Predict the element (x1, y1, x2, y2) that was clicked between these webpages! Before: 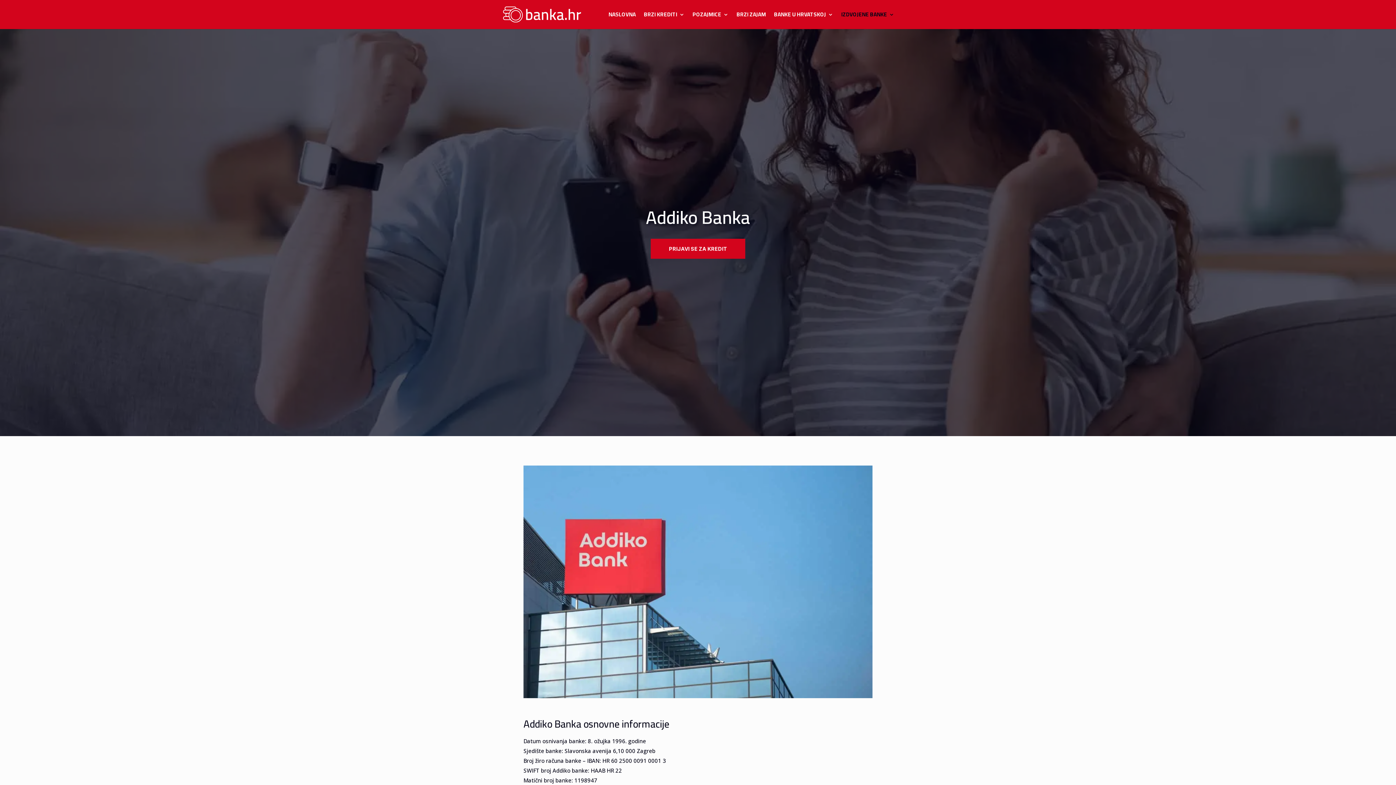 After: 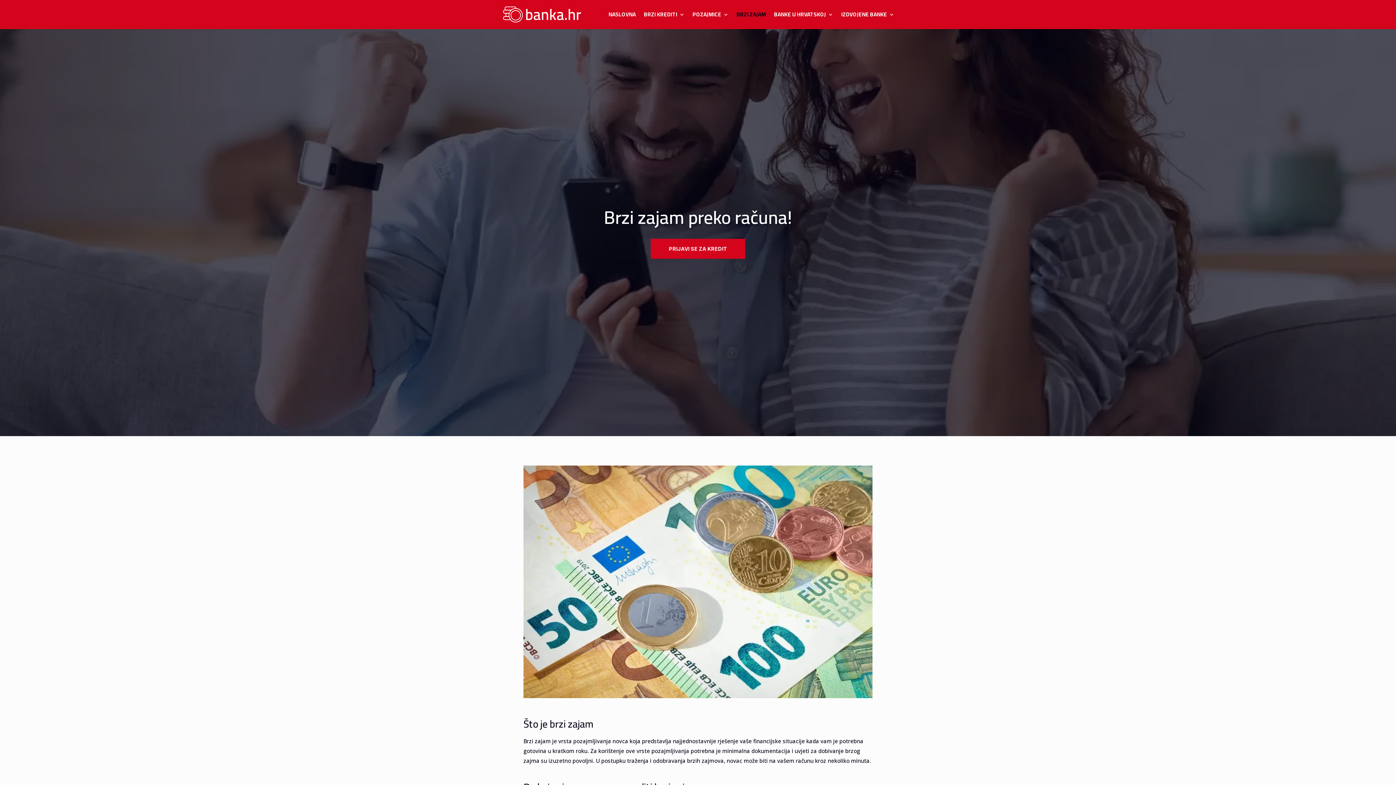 Action: label: BRZI ZAJAM bbox: (736, 12, 766, 29)